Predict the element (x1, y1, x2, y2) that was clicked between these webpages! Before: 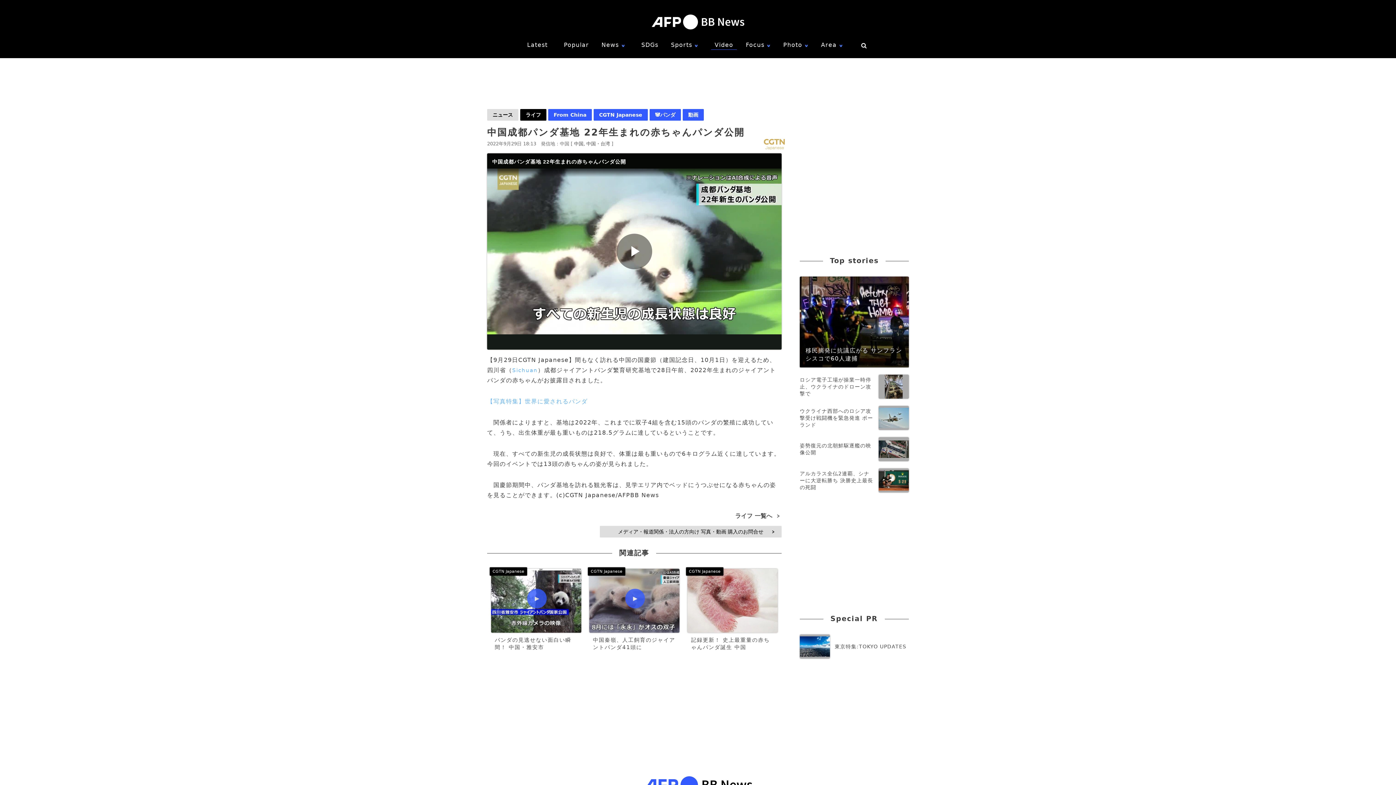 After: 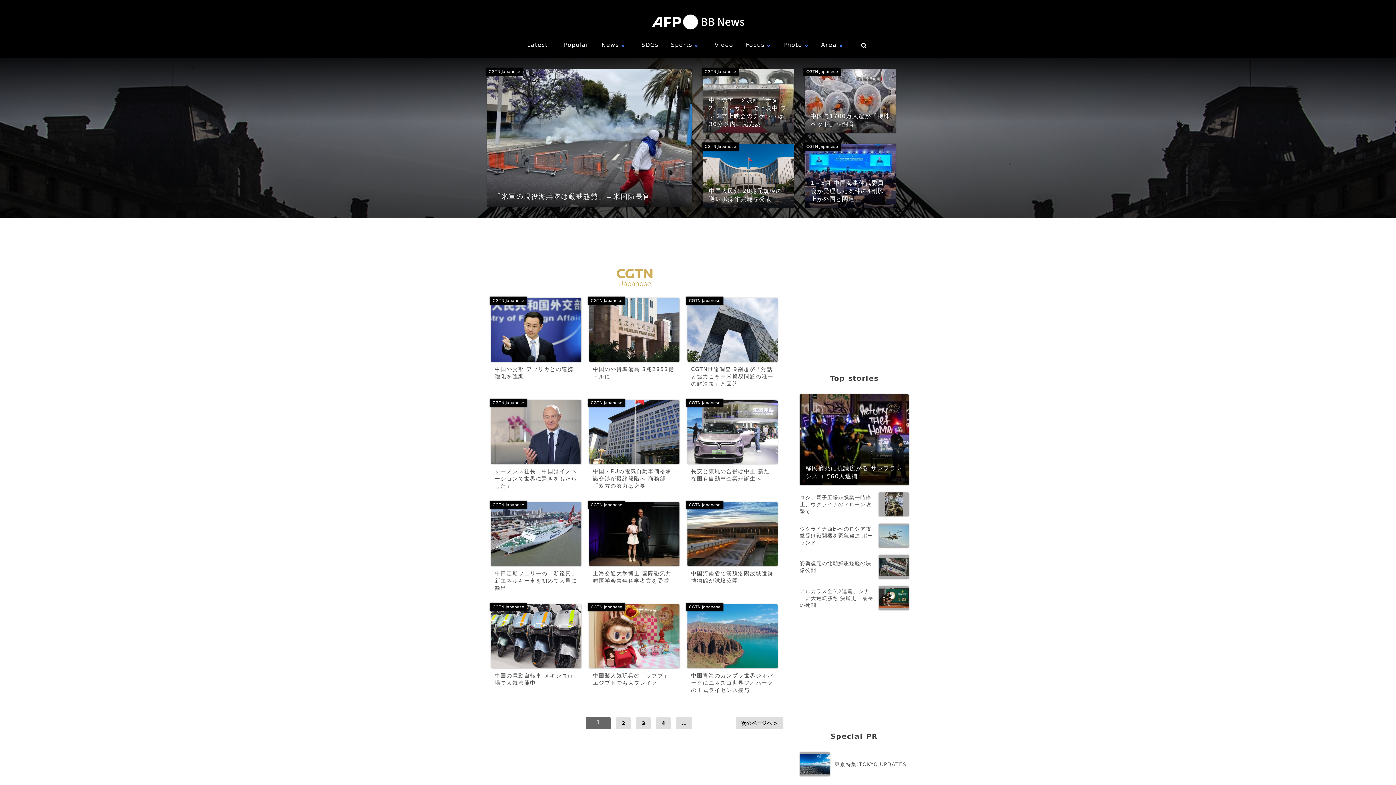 Action: bbox: (763, 141, 785, 148)